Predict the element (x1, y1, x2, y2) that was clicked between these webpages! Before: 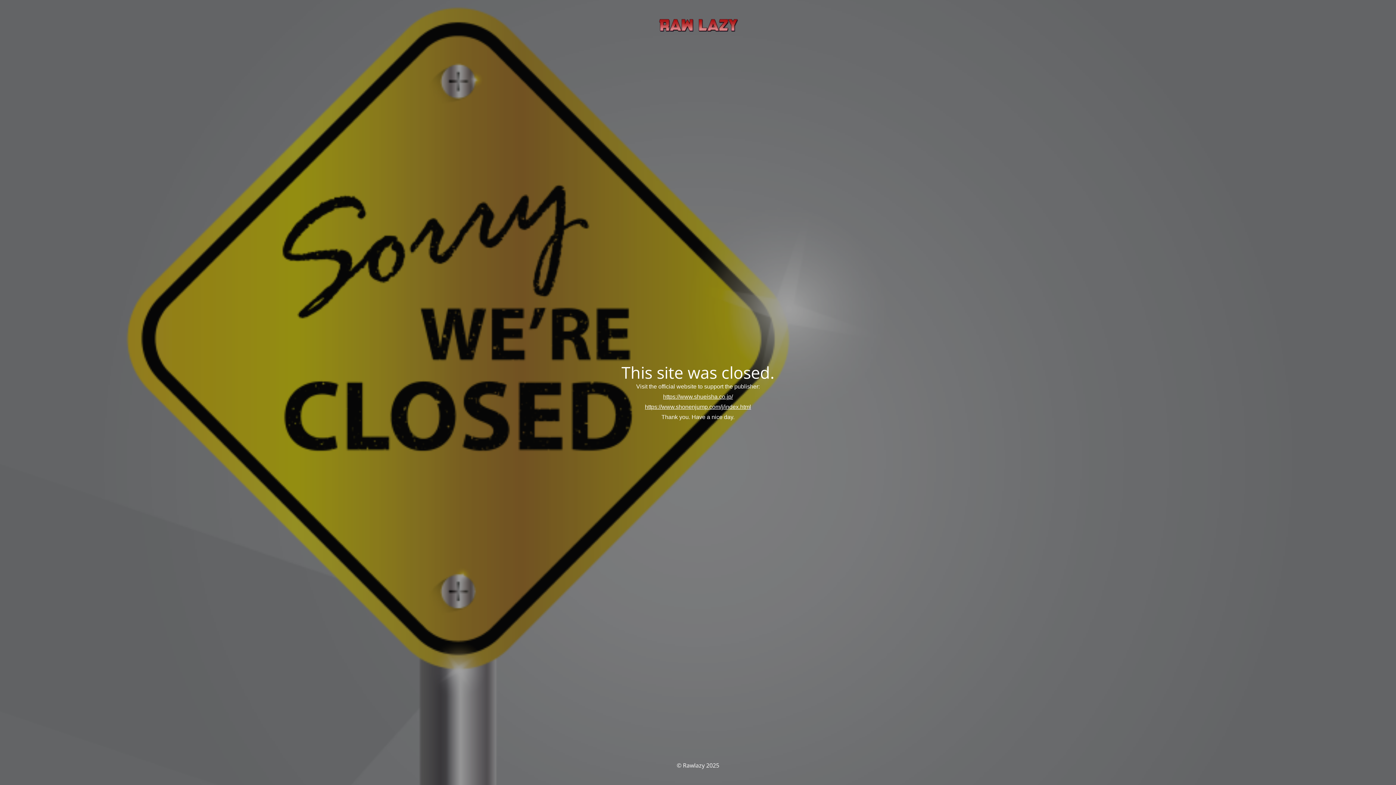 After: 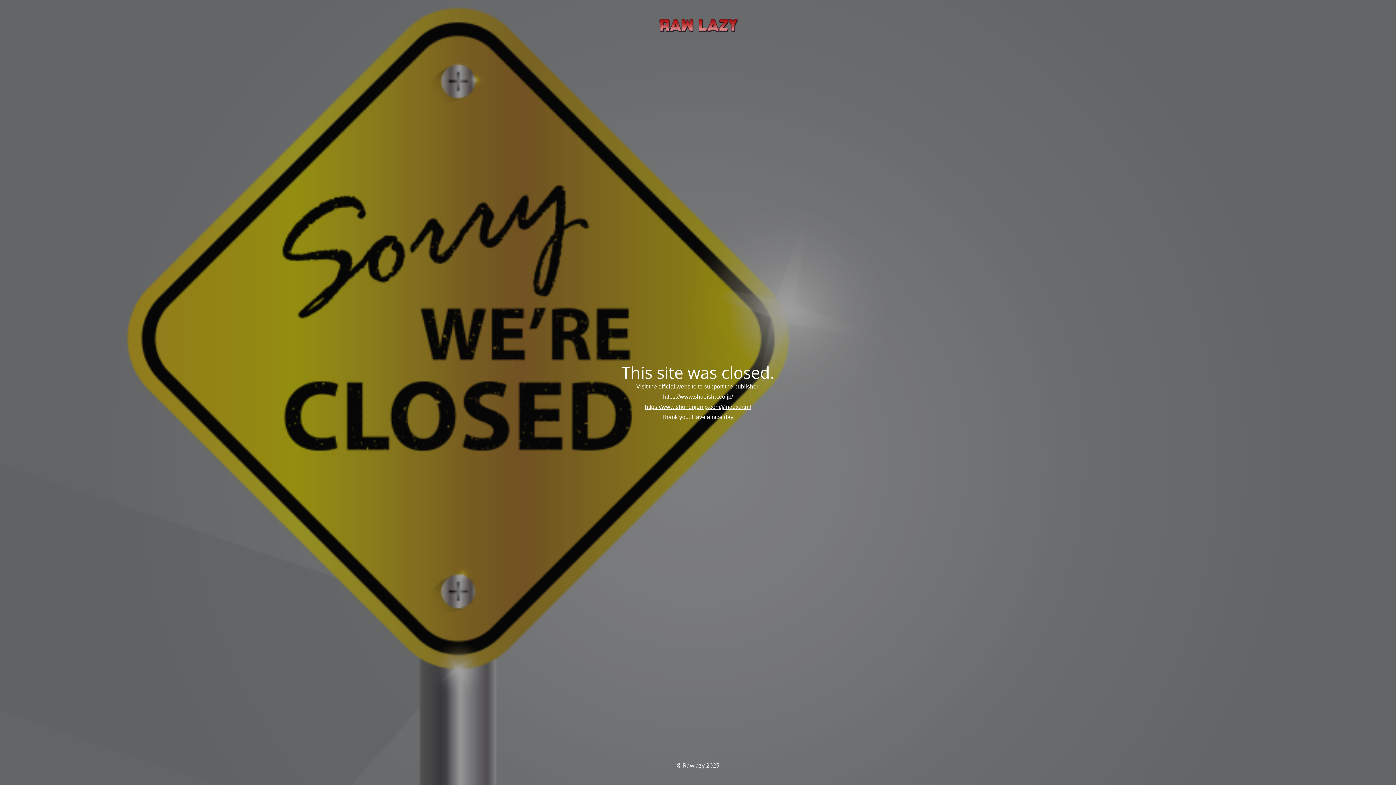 Action: bbox: (645, 403, 751, 410) label: https://www.shonenjump.com/j/index.html